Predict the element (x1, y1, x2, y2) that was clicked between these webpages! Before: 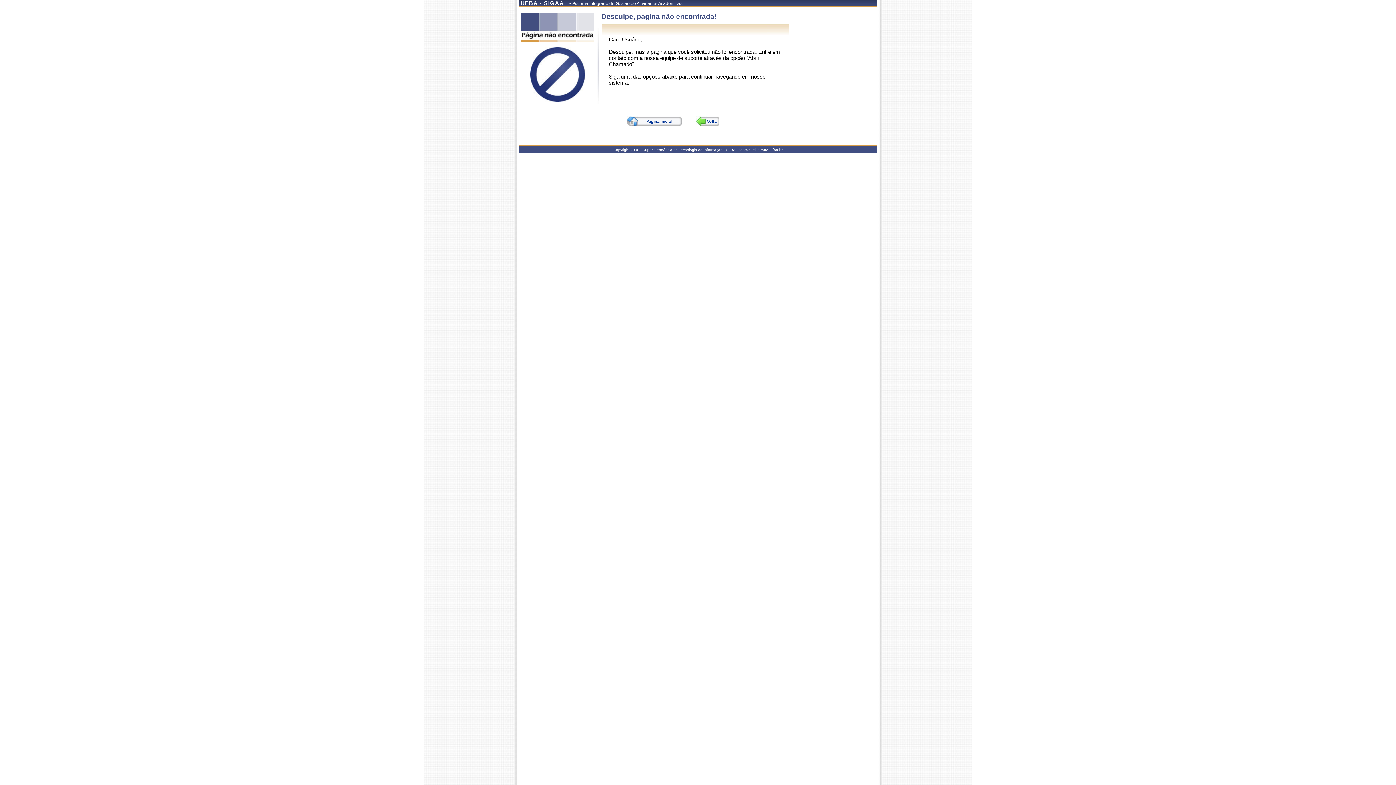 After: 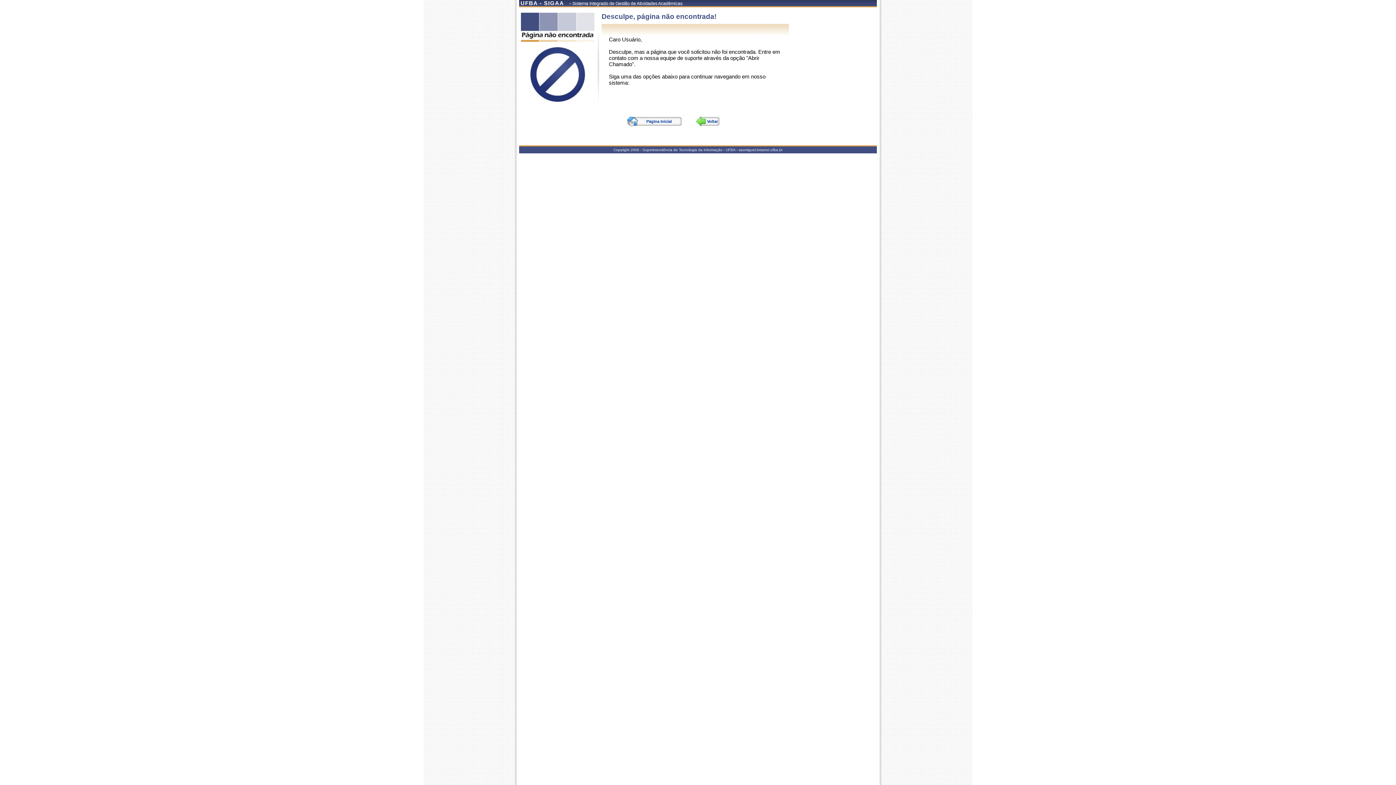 Action: label: Página Inicial bbox: (627, 116, 681, 126)